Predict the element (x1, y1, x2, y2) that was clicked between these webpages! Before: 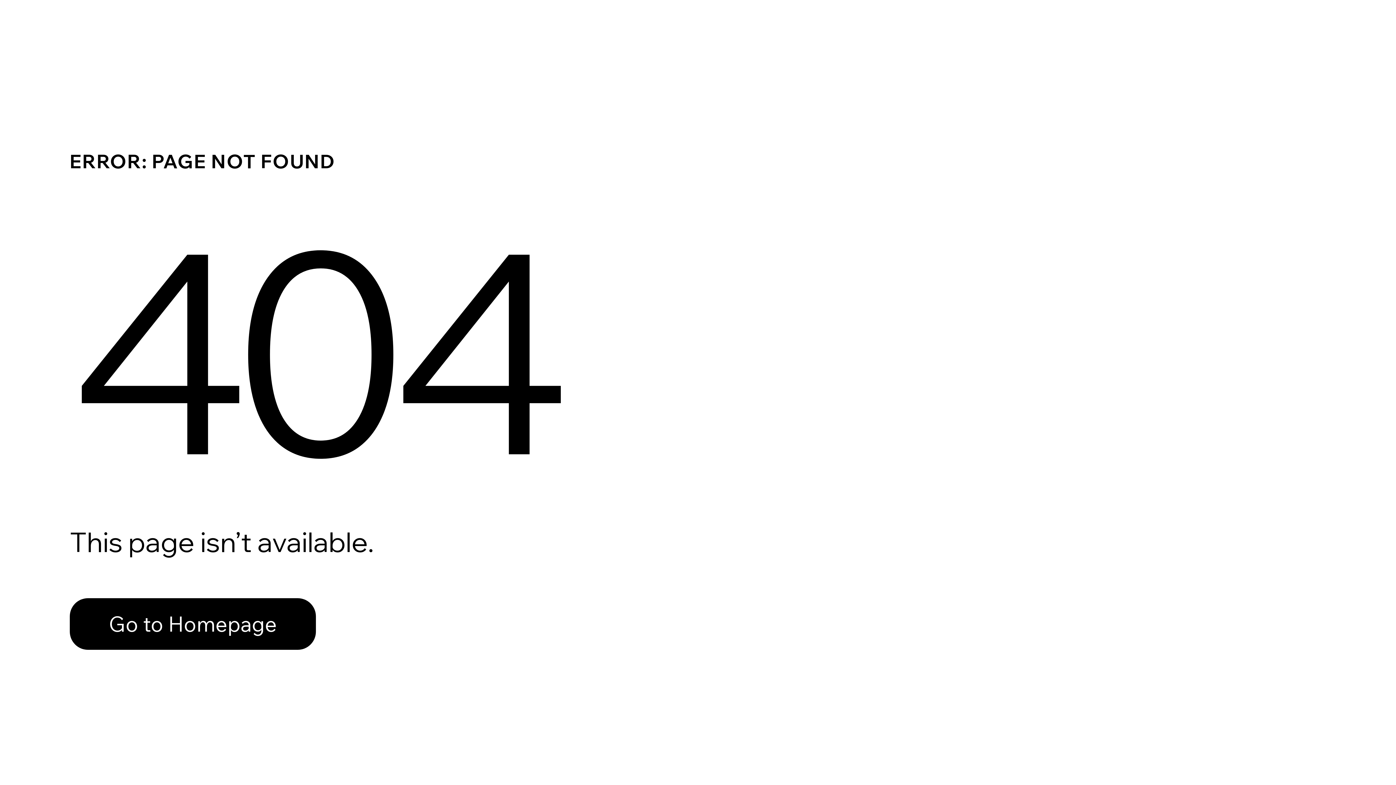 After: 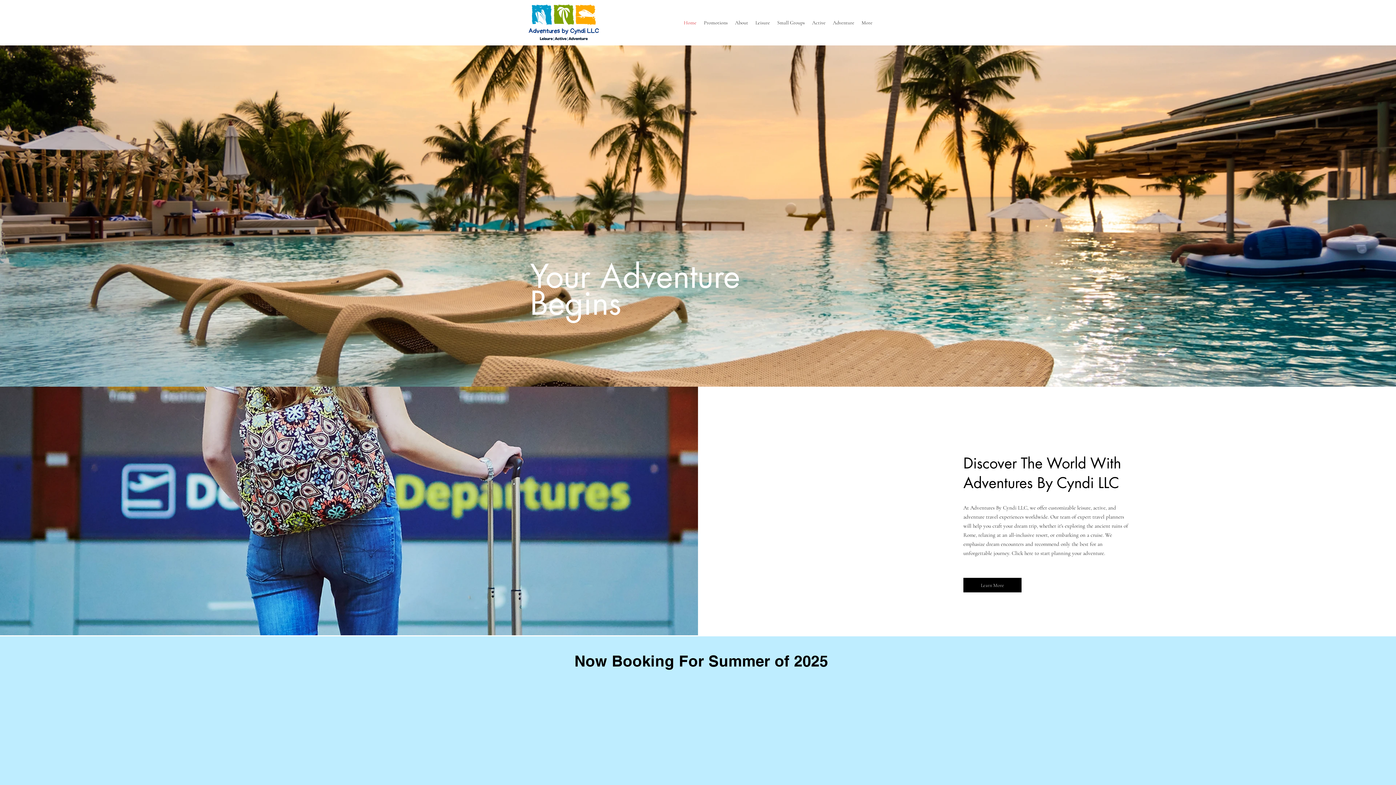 Action: label: Go to Homepage bbox: (69, 598, 316, 650)